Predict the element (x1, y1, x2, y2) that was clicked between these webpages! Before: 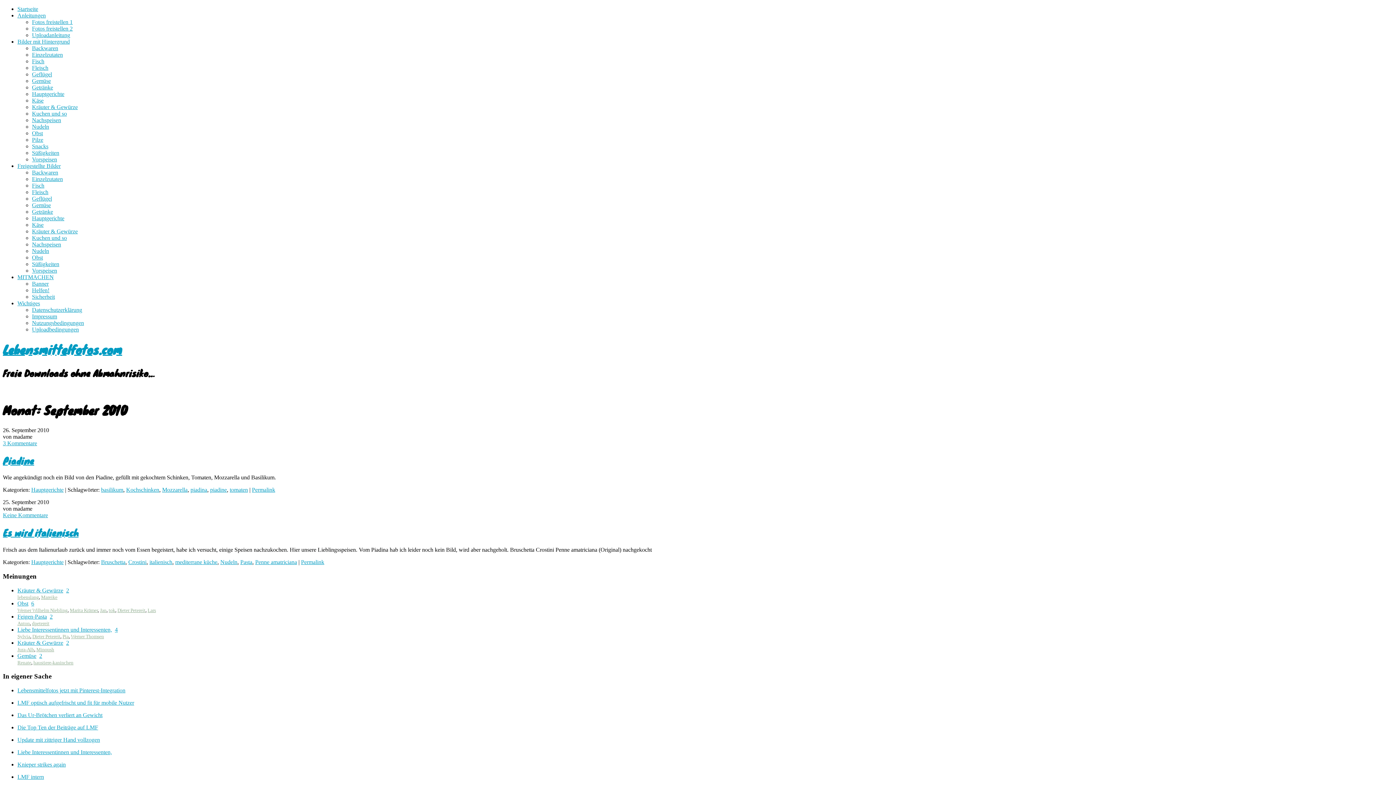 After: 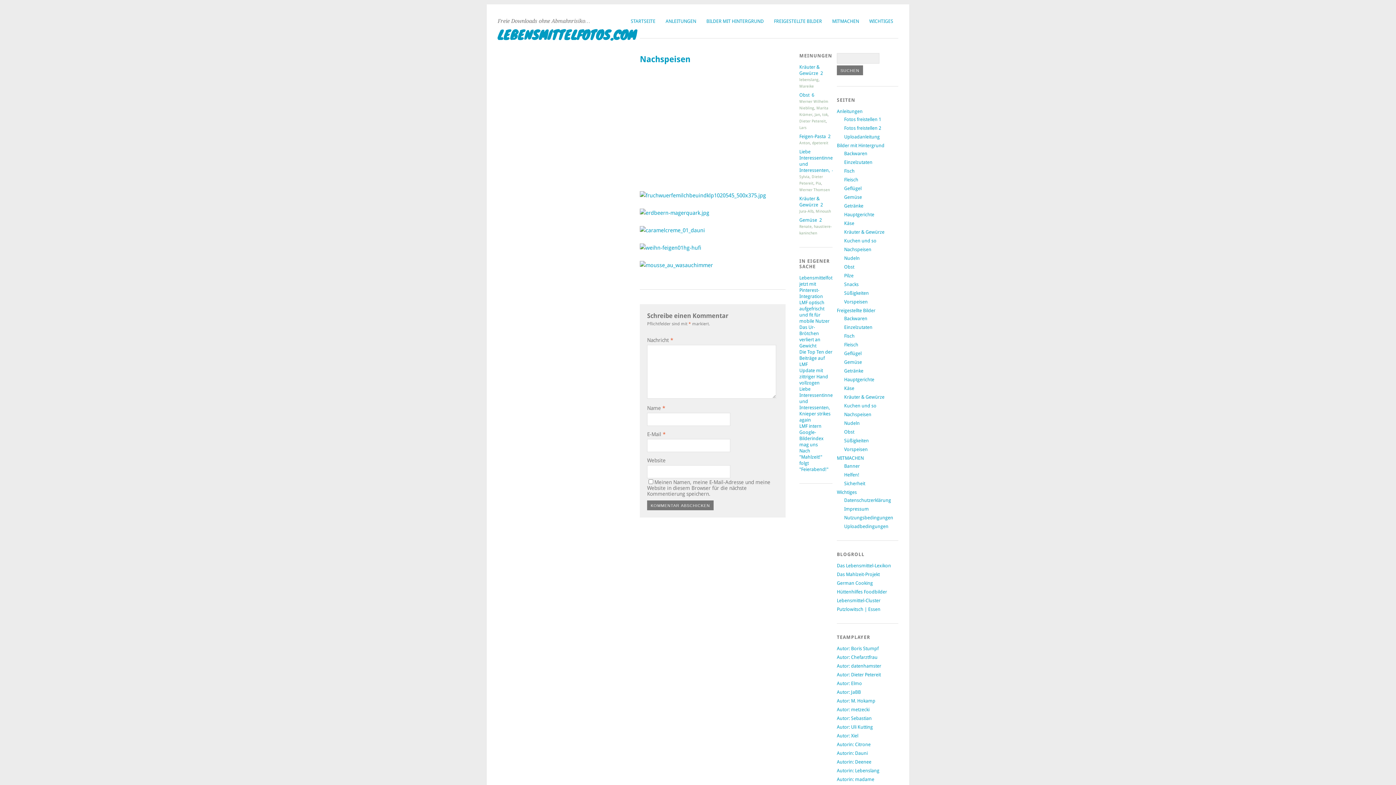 Action: label: Nachspeisen bbox: (32, 117, 61, 123)